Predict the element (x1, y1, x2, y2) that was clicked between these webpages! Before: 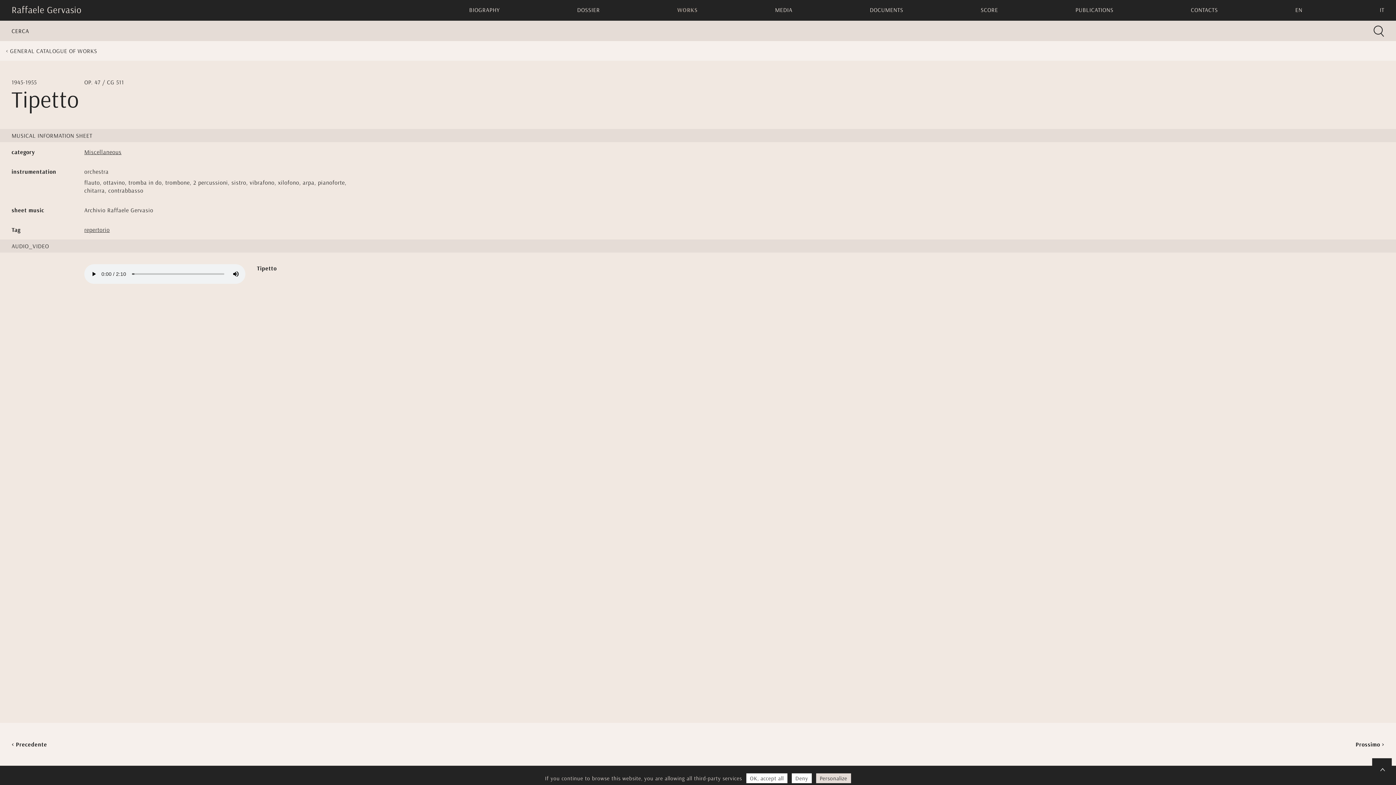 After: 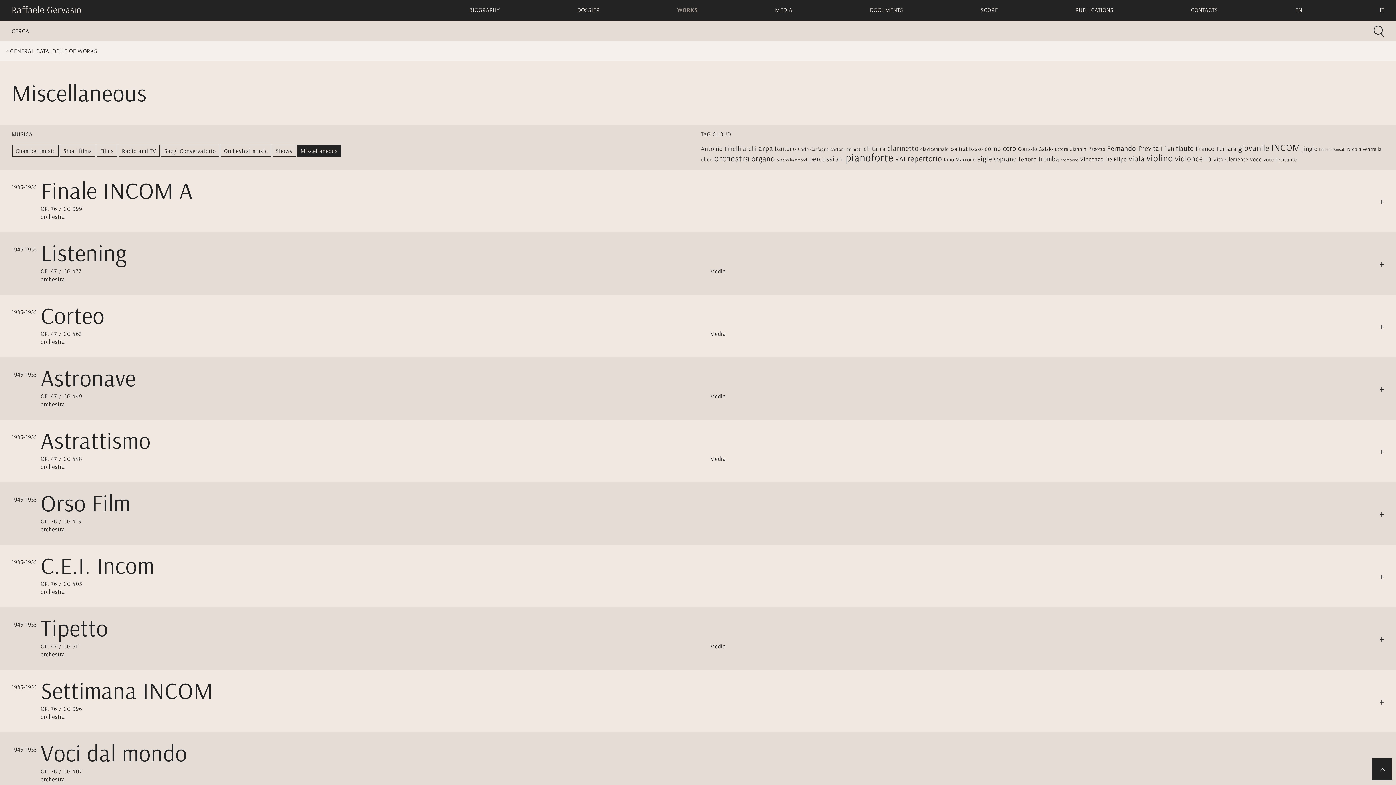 Action: label: Miscellaneous bbox: (84, 148, 121, 155)